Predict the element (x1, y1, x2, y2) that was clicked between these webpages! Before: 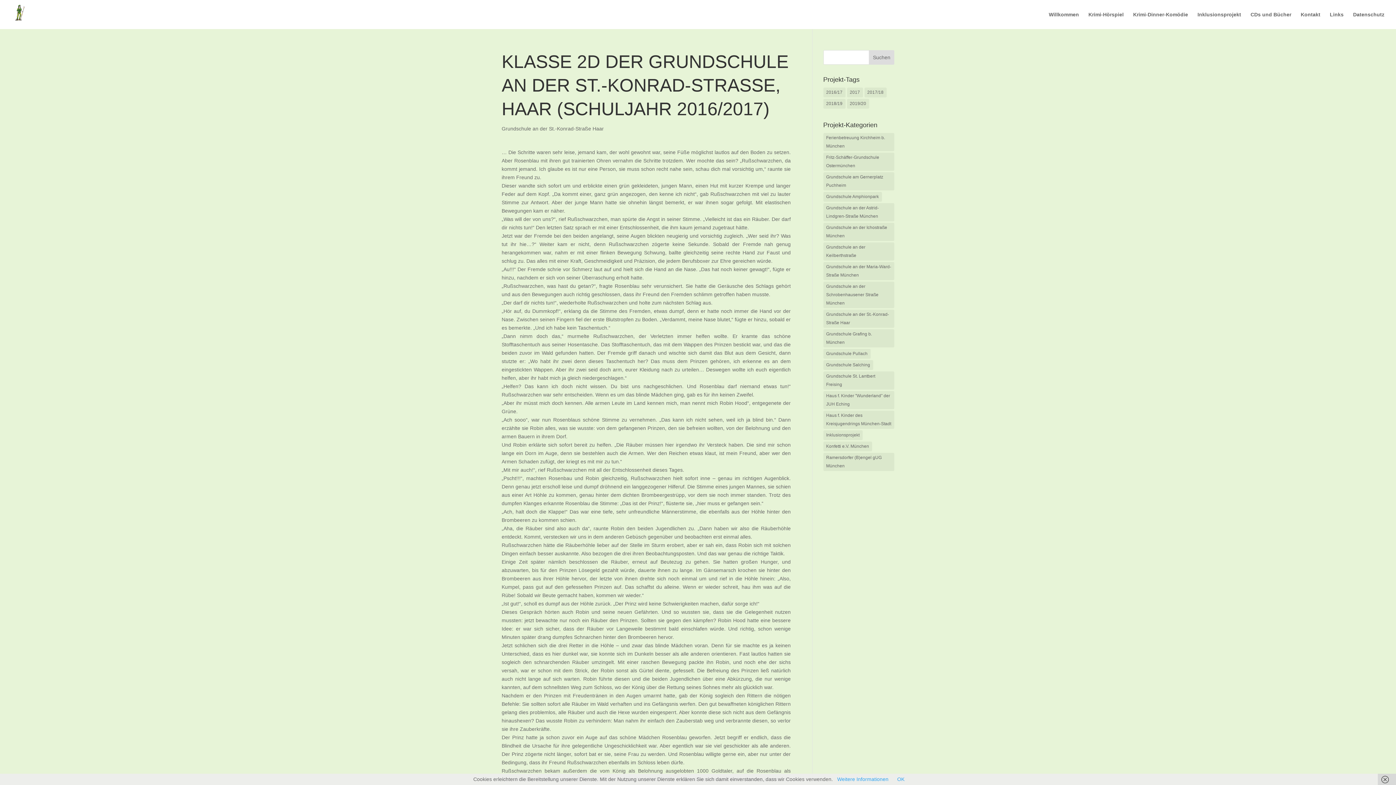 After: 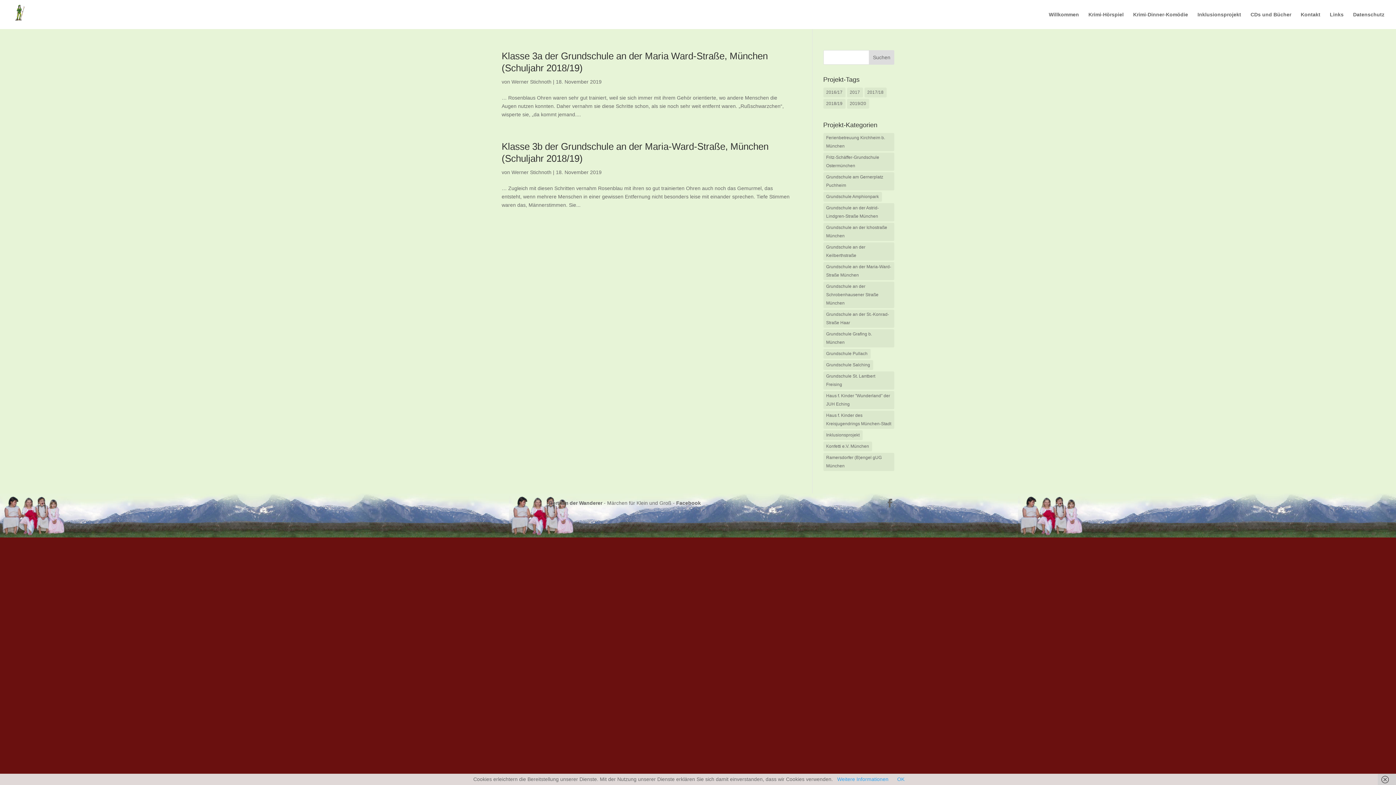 Action: bbox: (823, 262, 894, 280) label: Grundschule an der Maria-Ward-Straße München (2 Einträge)